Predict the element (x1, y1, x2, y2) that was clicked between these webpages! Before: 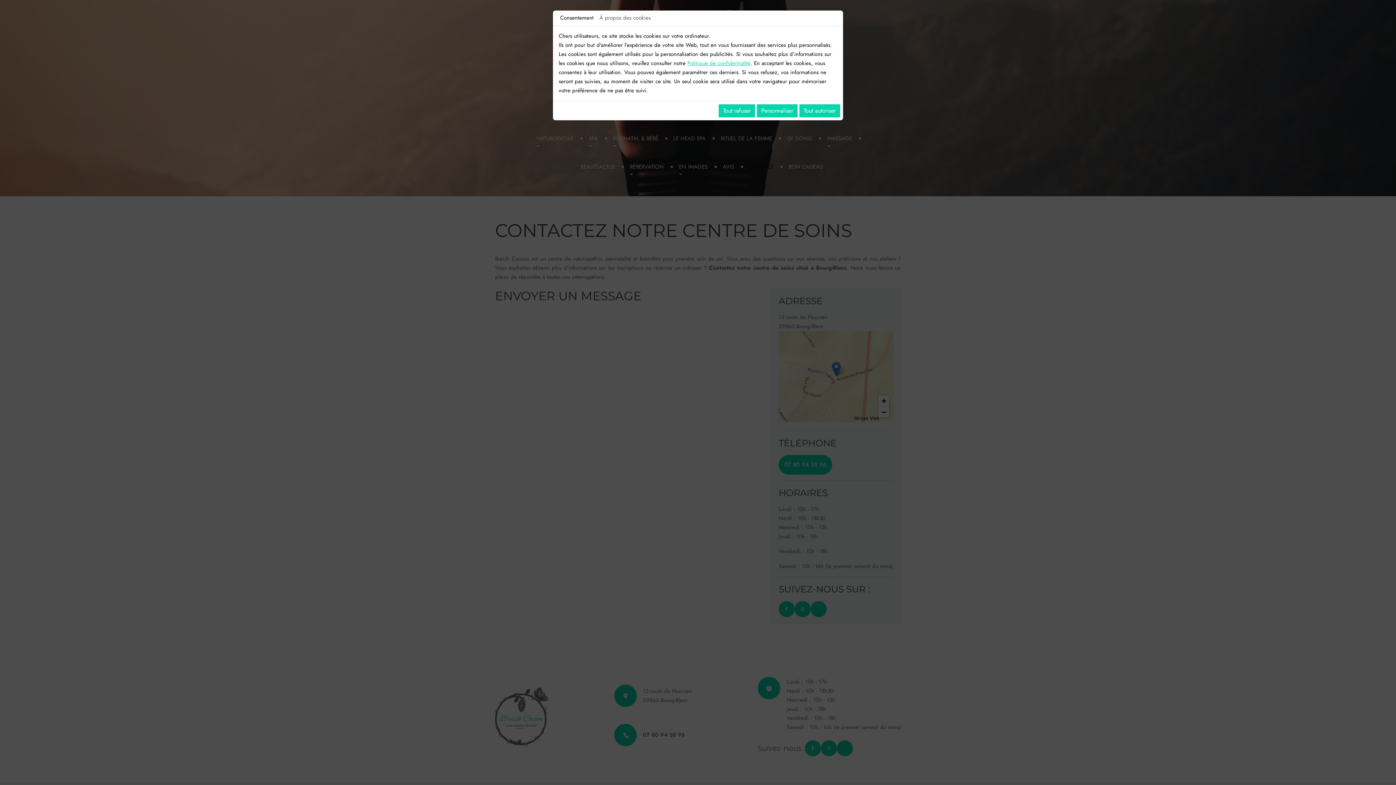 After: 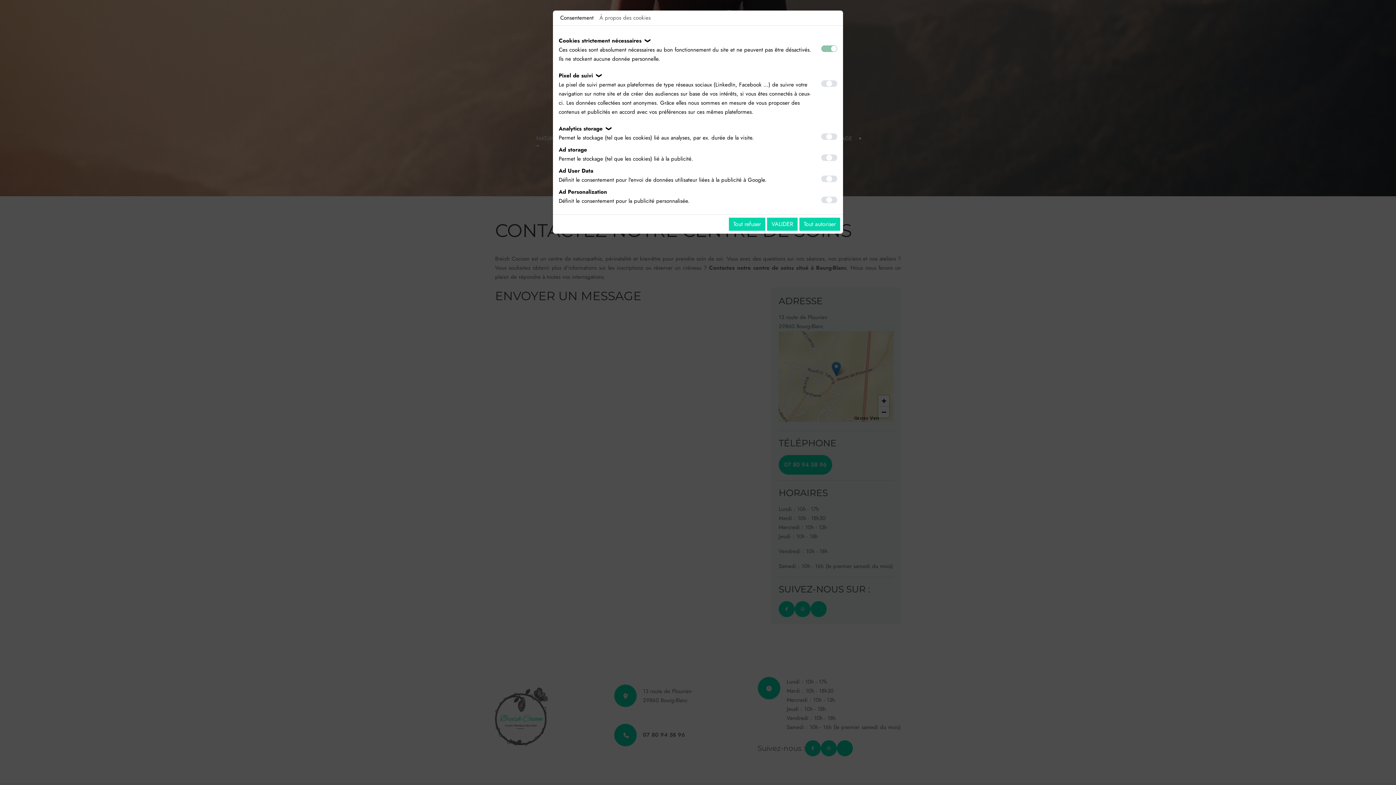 Action: bbox: (757, 104, 797, 117) label: Personnaliser